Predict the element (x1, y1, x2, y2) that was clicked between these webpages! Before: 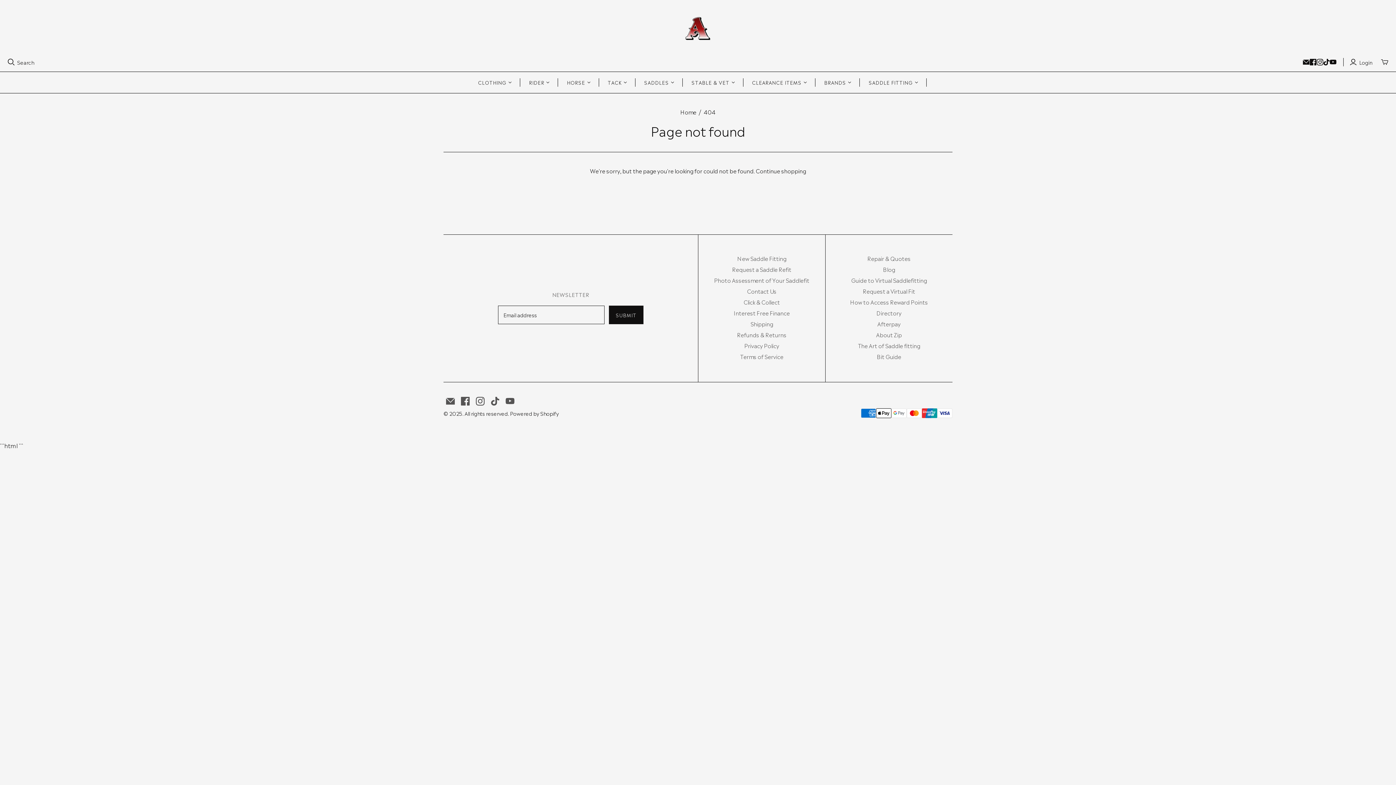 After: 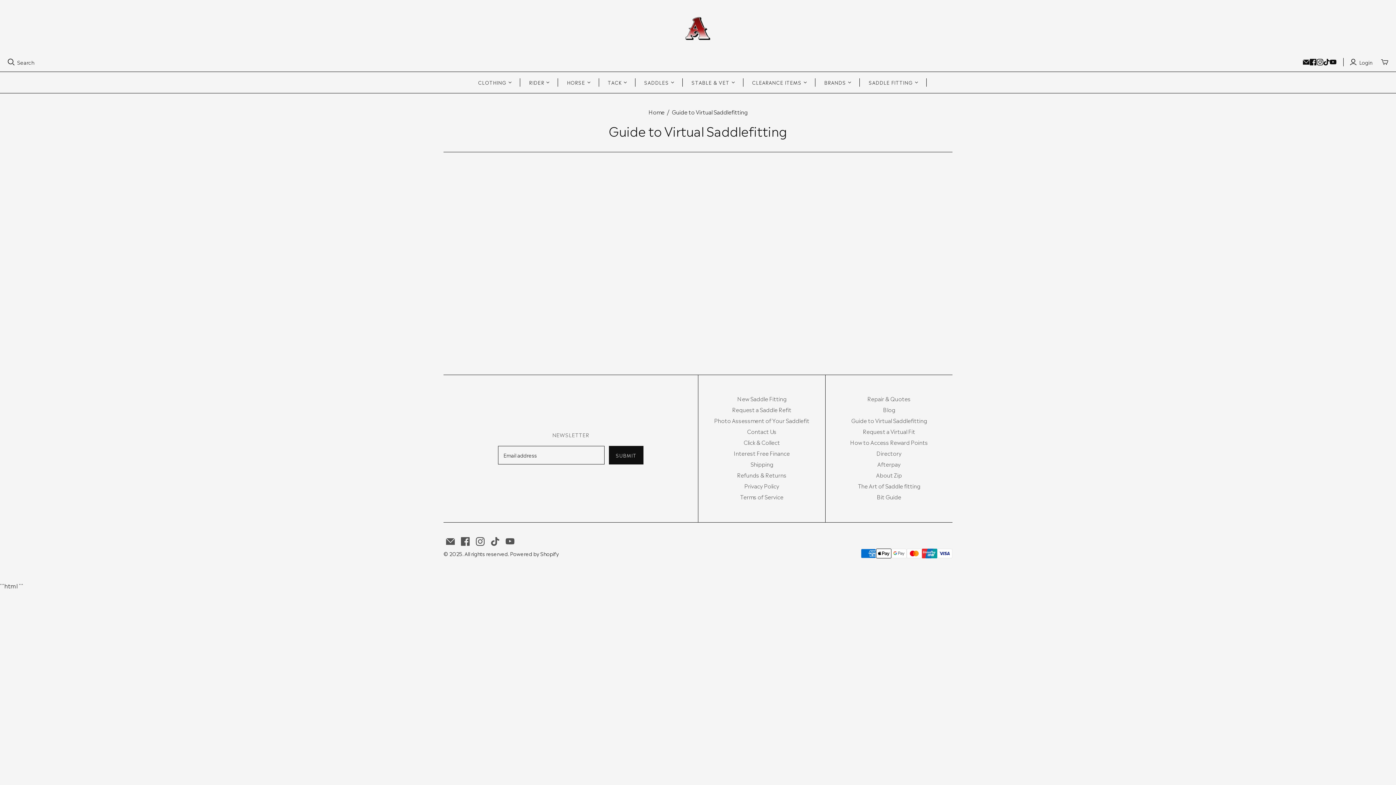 Action: label: Guide to Virtual Saddlefitting bbox: (851, 276, 927, 284)